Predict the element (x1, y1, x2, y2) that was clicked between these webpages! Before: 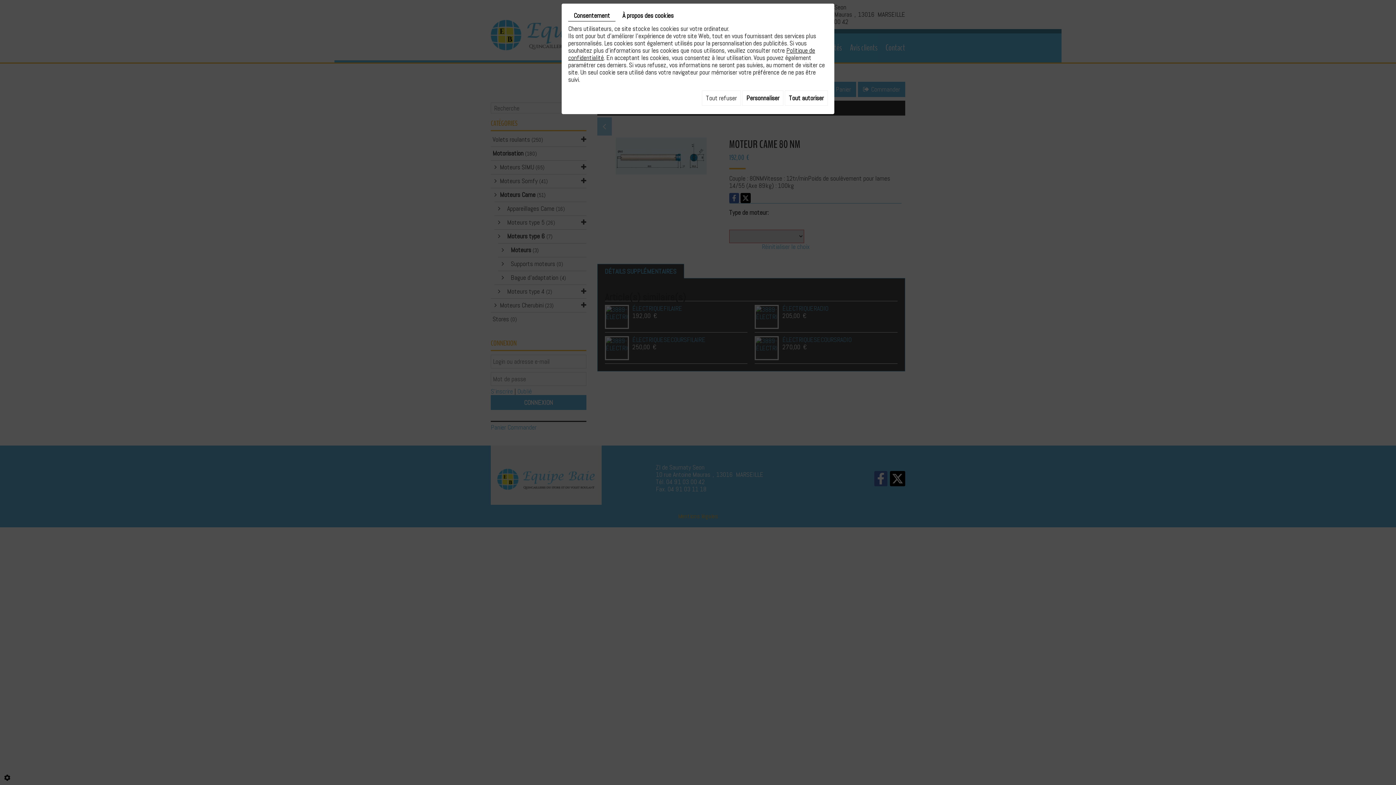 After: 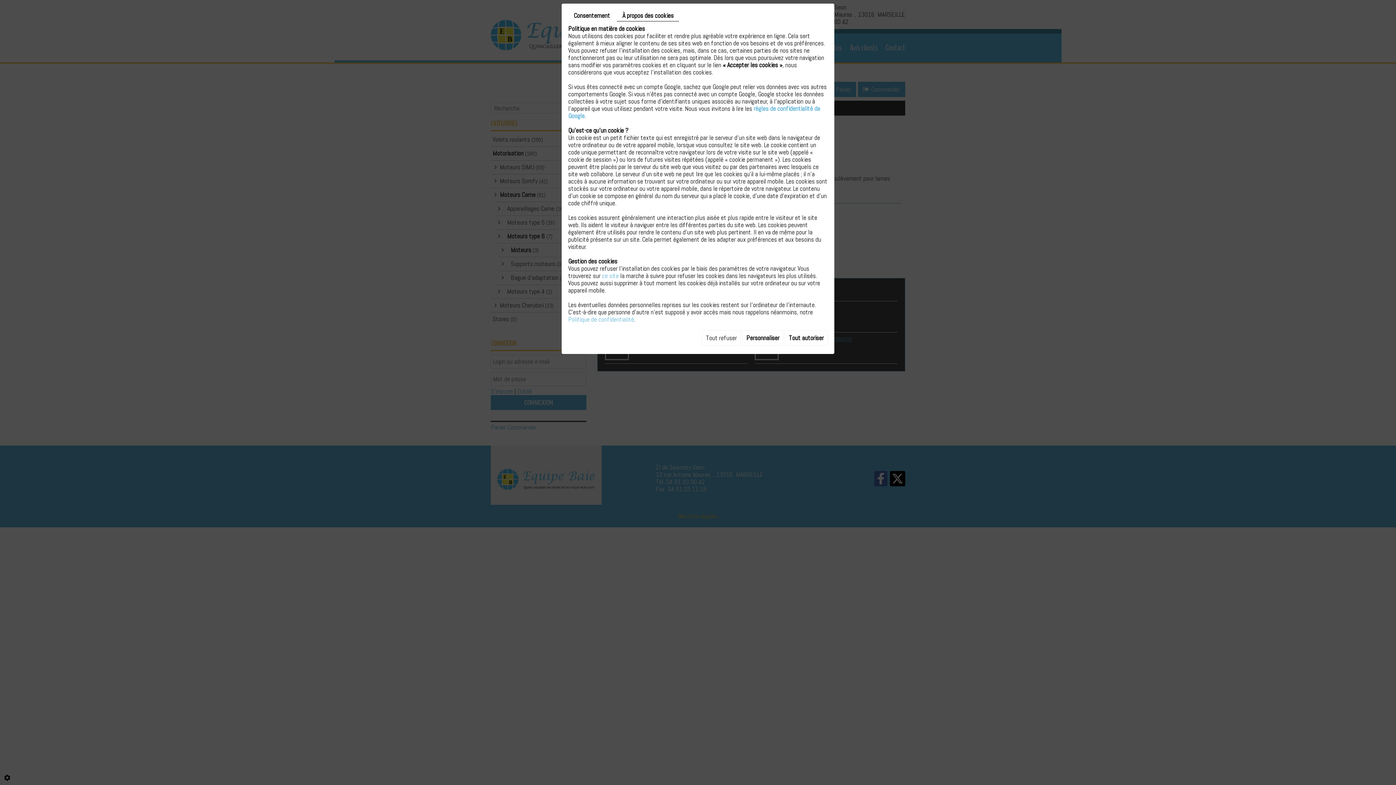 Action: bbox: (617, 10, 679, 21) label: À propos des cookies